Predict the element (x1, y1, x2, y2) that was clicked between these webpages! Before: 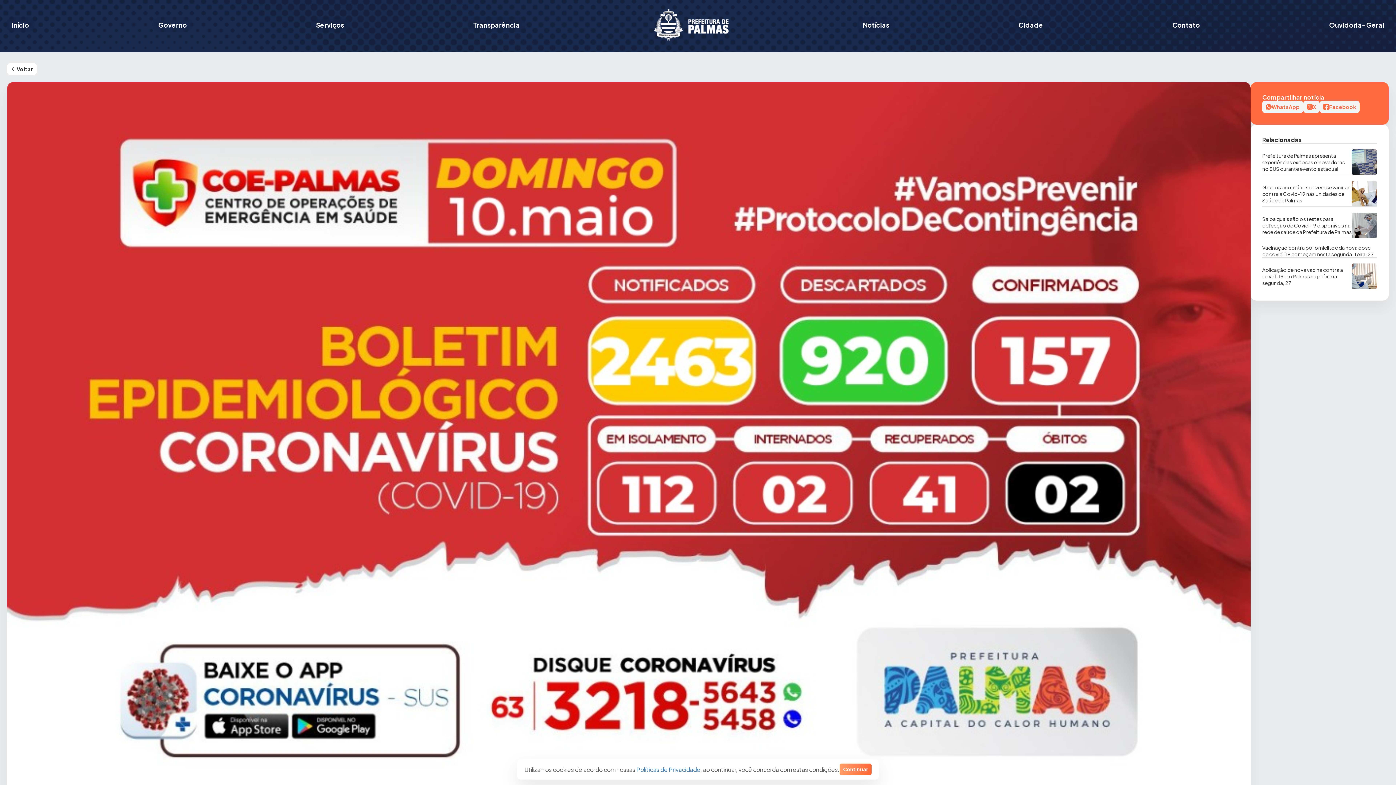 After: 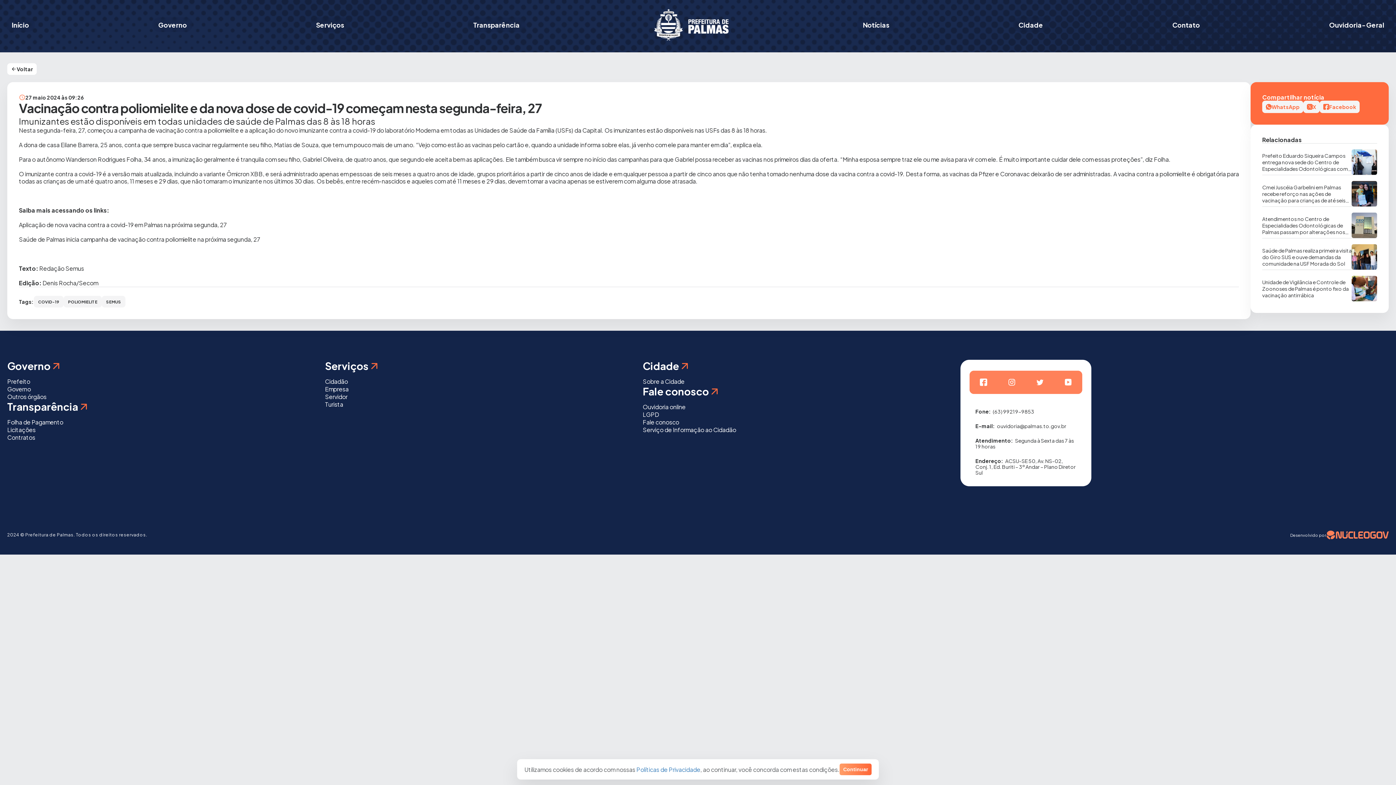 Action: bbox: (1262, 238, 1377, 257) label: Vacinação contra poliomielite e da nova dose de covid-19 começam nesta segunda-feira, 27